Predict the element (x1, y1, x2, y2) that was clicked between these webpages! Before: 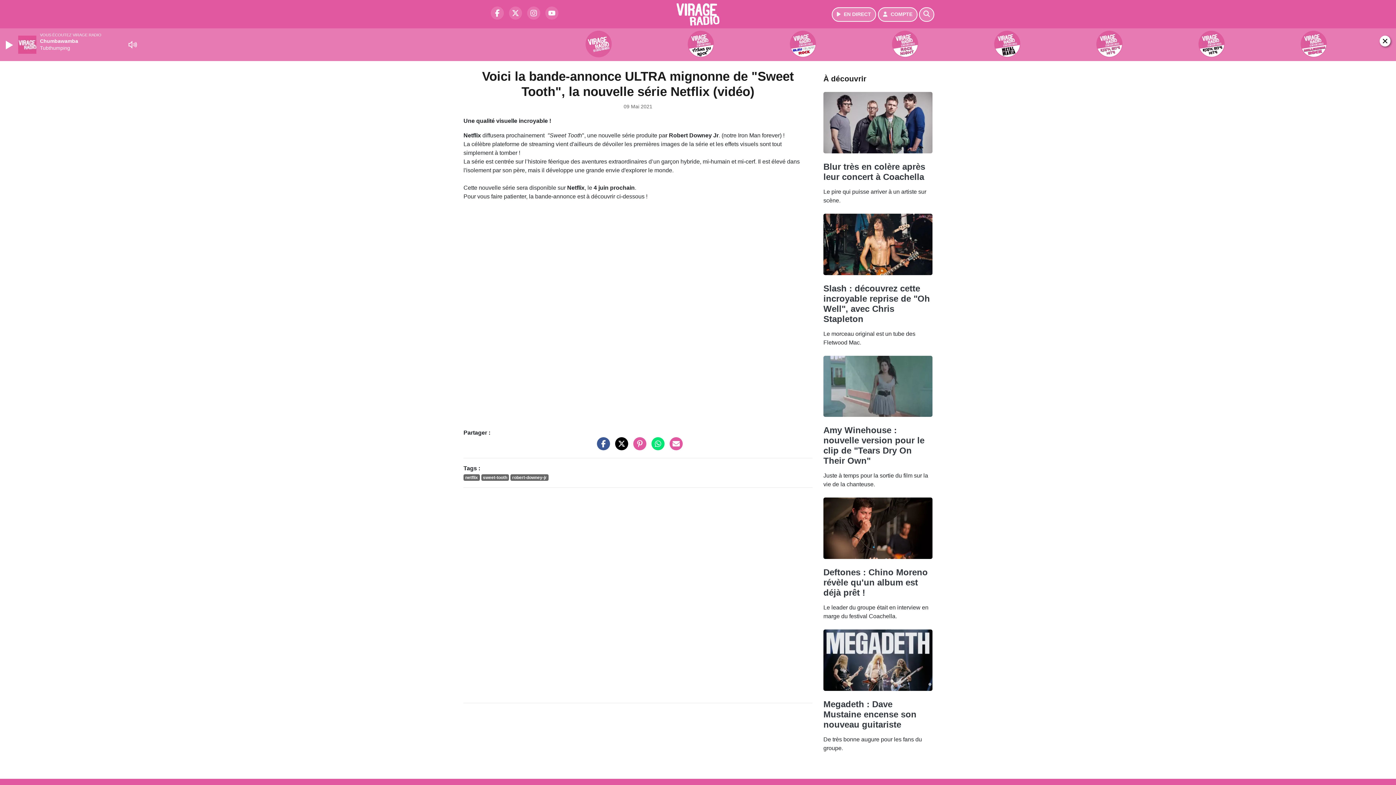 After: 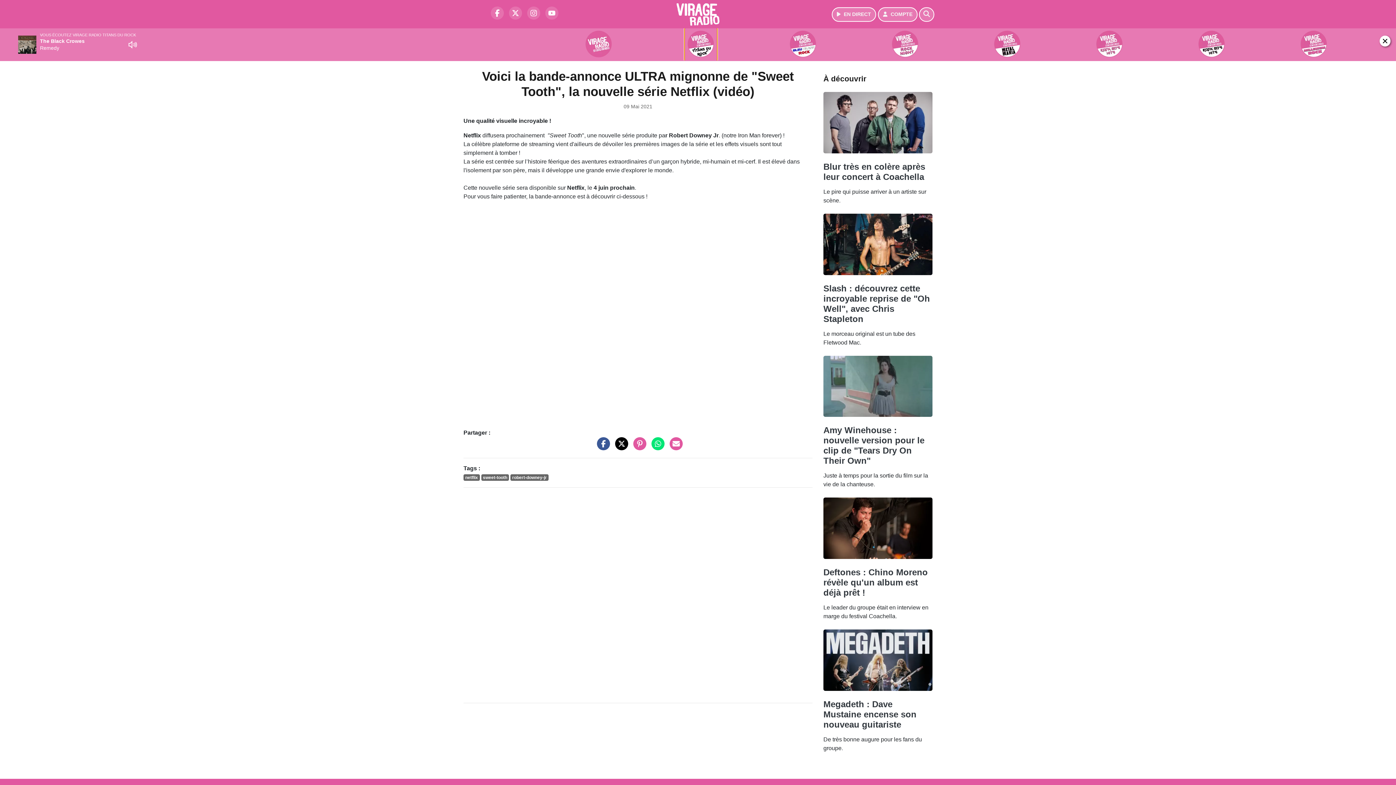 Action: bbox: (651, 28, 750, 60)